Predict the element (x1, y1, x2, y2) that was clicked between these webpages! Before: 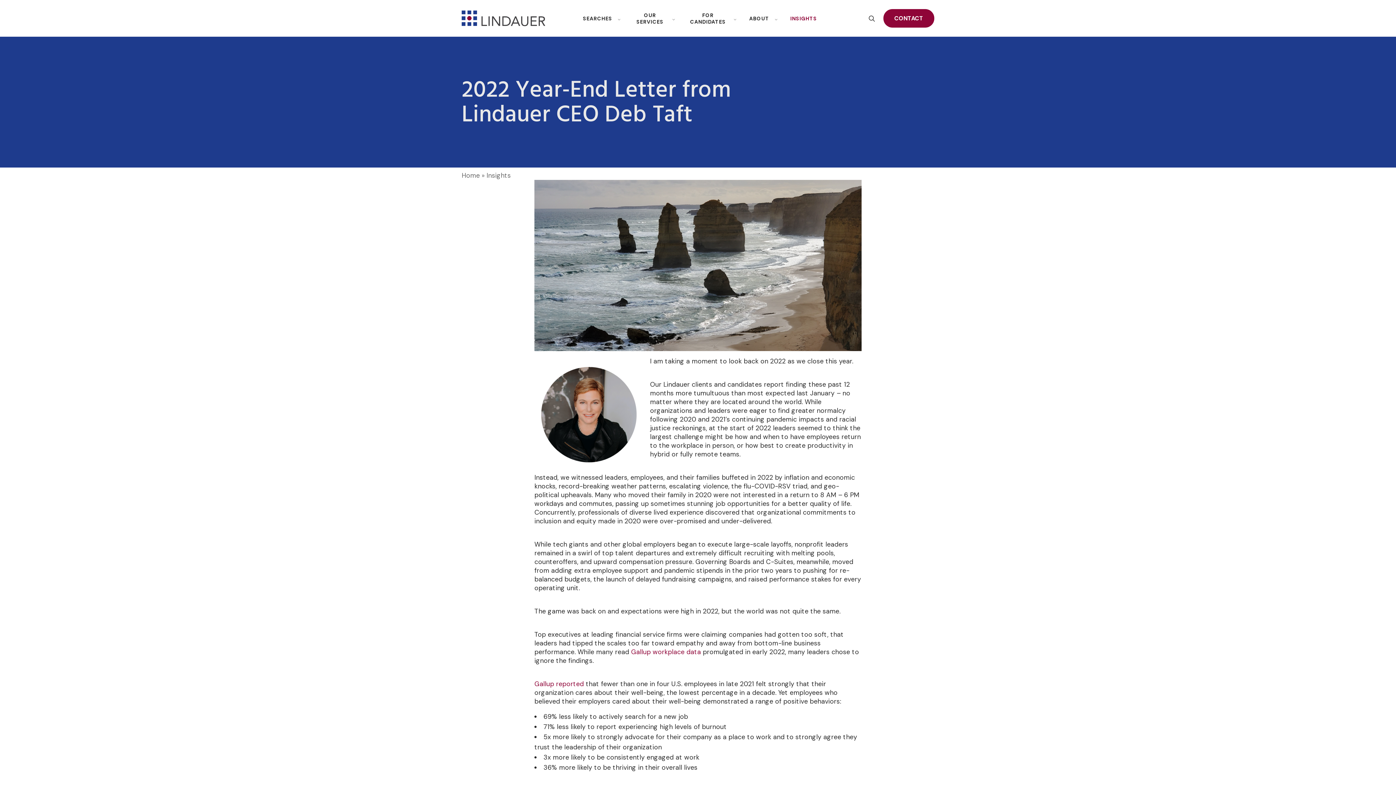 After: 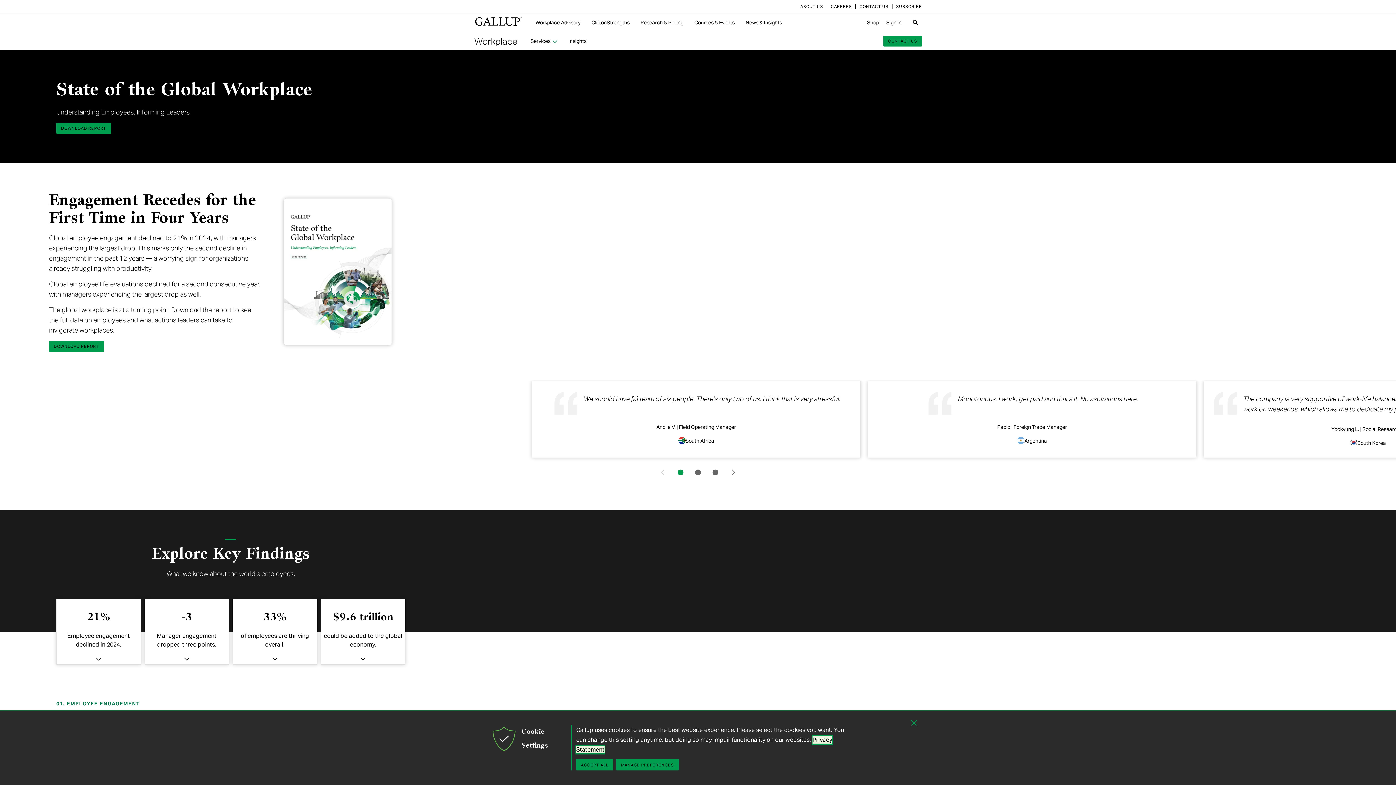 Action: bbox: (631, 648, 701, 656) label: Gallup workplace data